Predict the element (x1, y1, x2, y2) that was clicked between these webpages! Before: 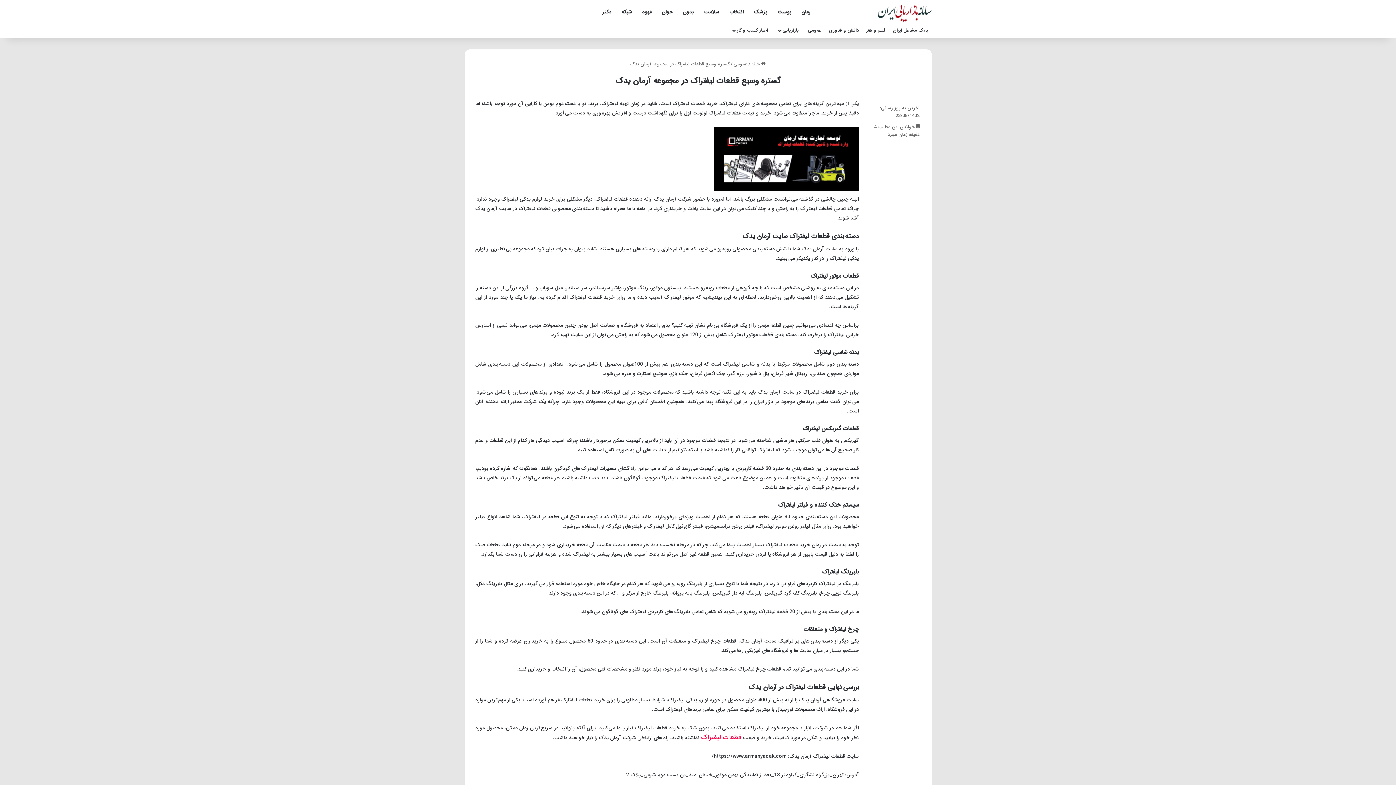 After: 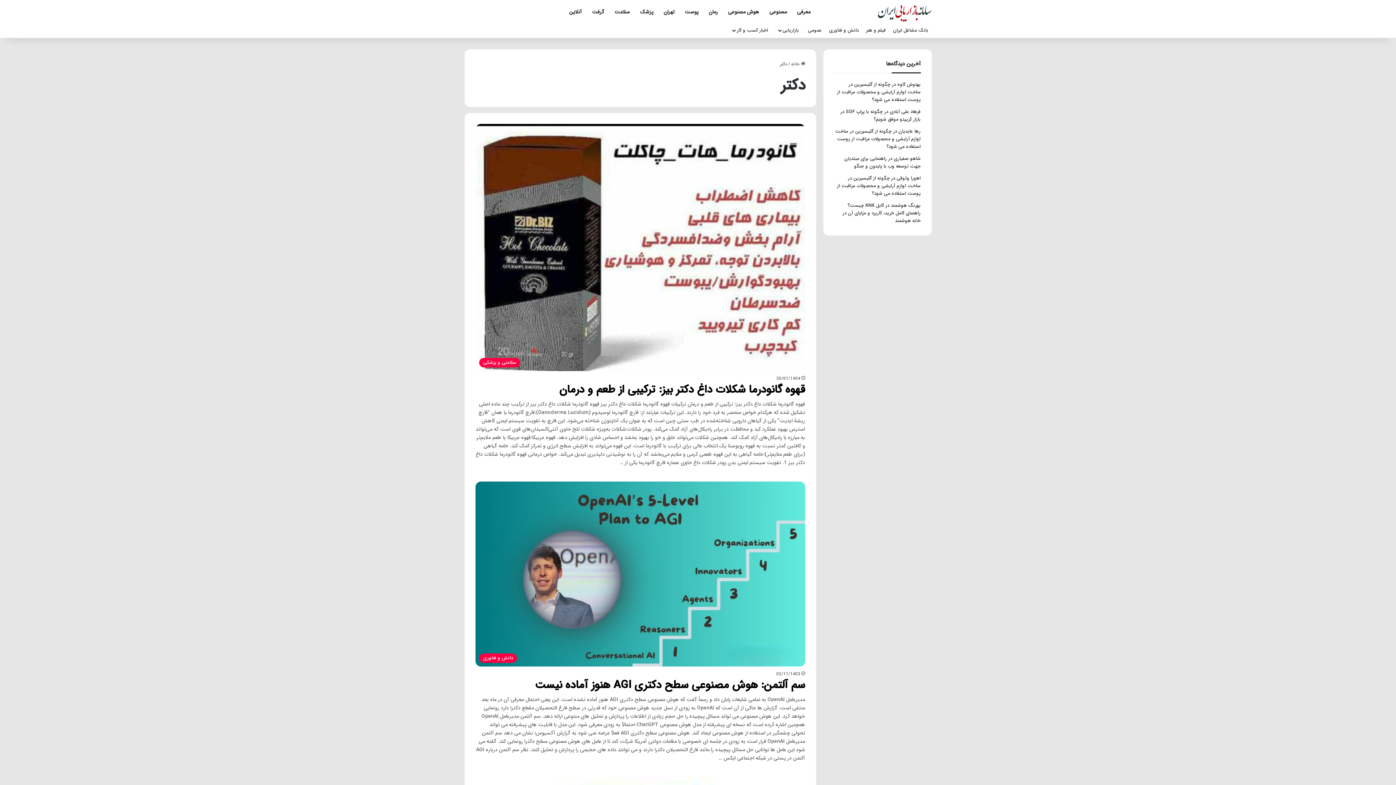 Action: label: دکتر bbox: (597, 0, 616, 23)